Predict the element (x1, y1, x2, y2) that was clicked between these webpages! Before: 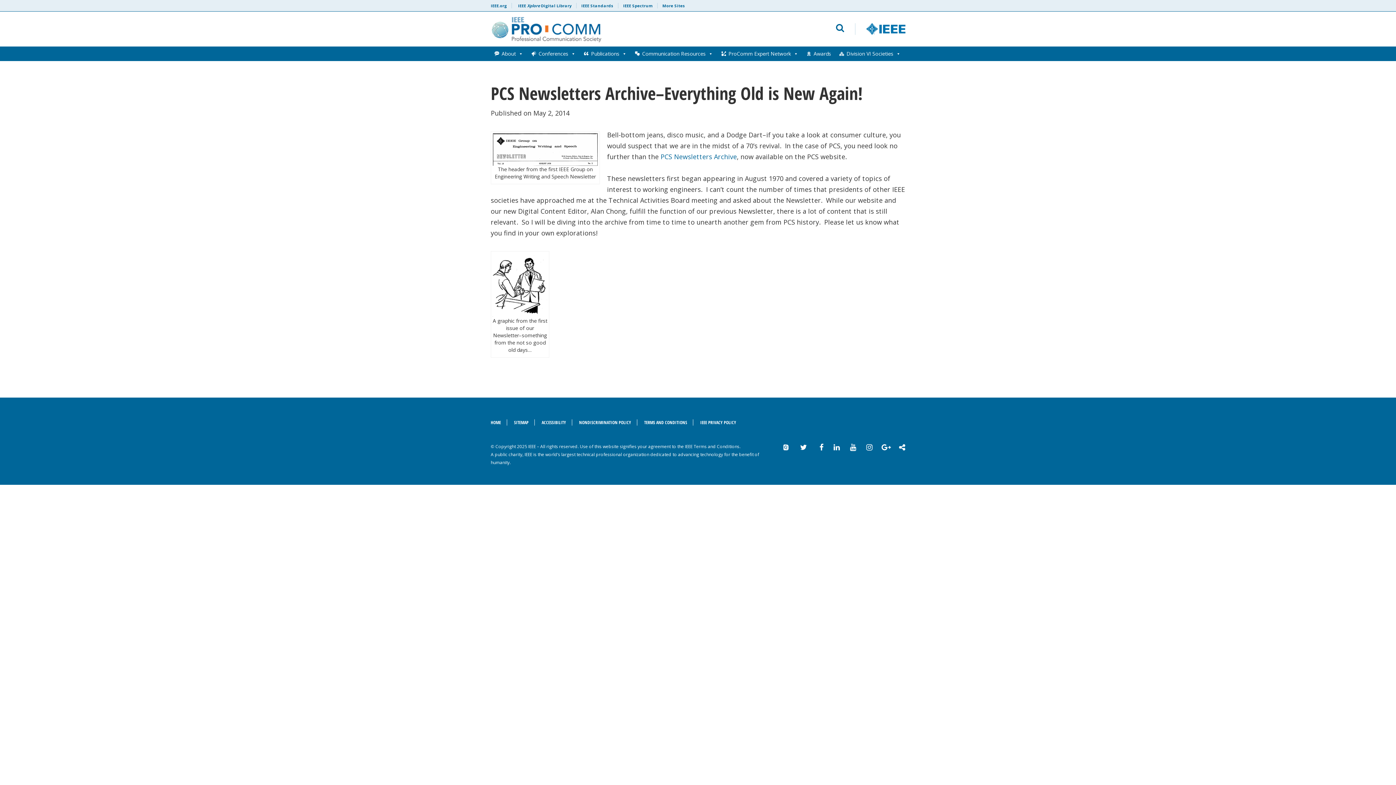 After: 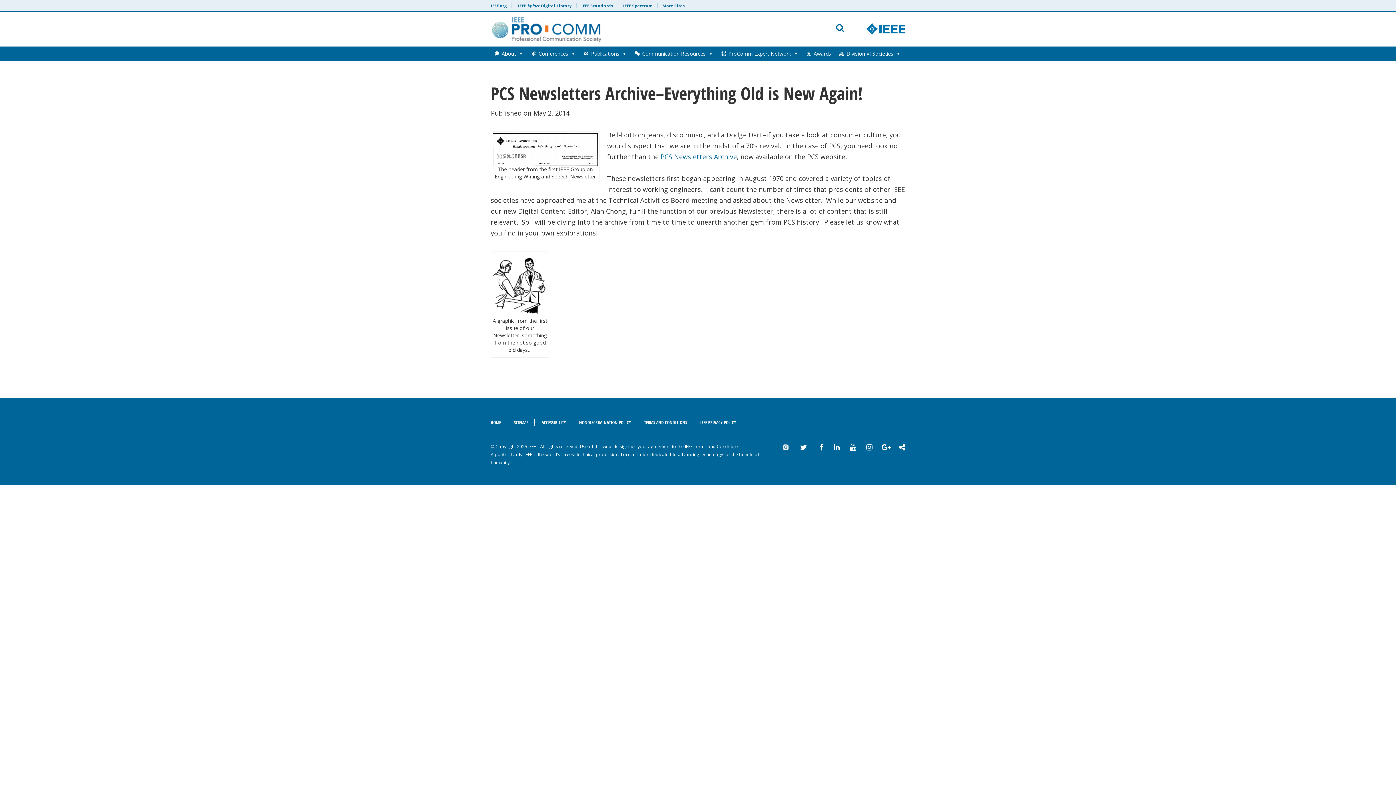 Action: label: More Sites bbox: (657, 2, 685, 8)